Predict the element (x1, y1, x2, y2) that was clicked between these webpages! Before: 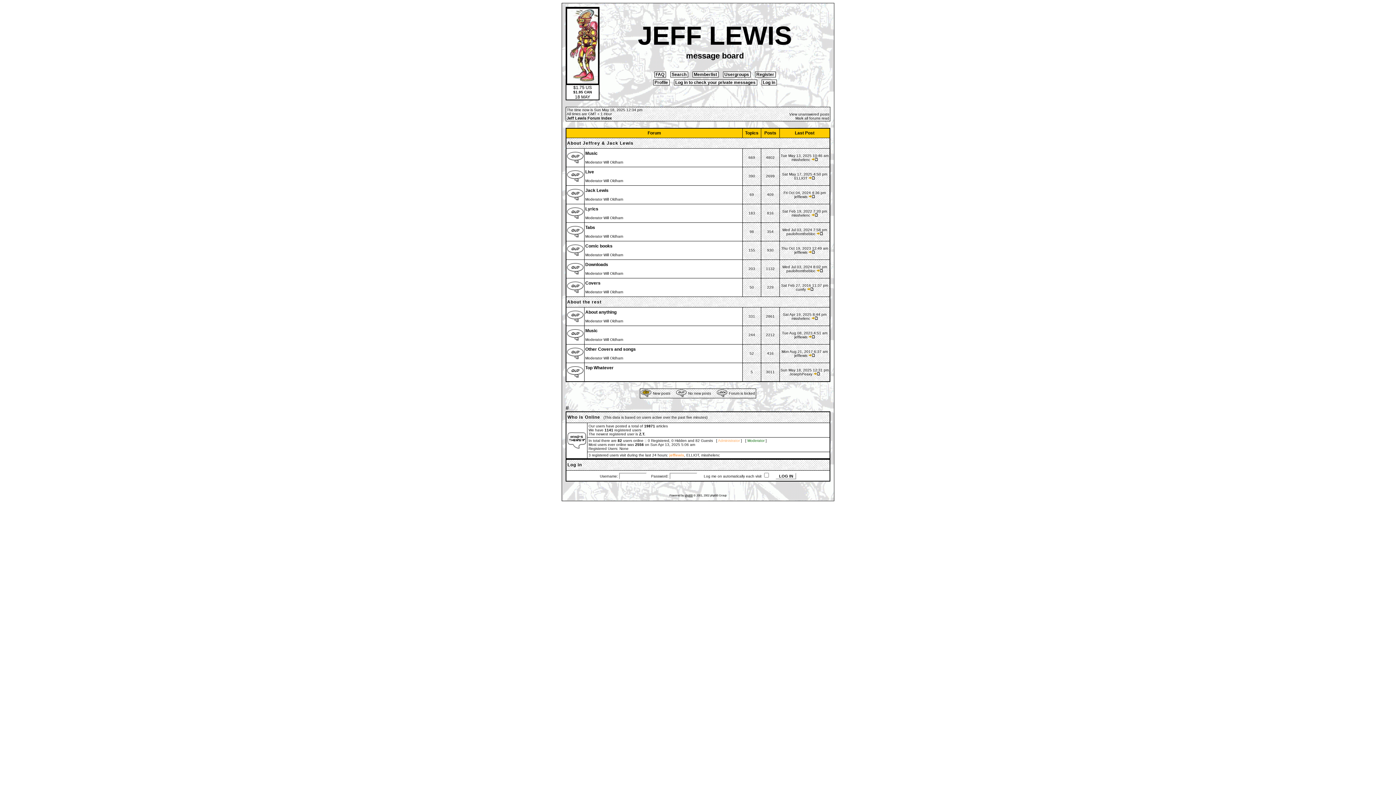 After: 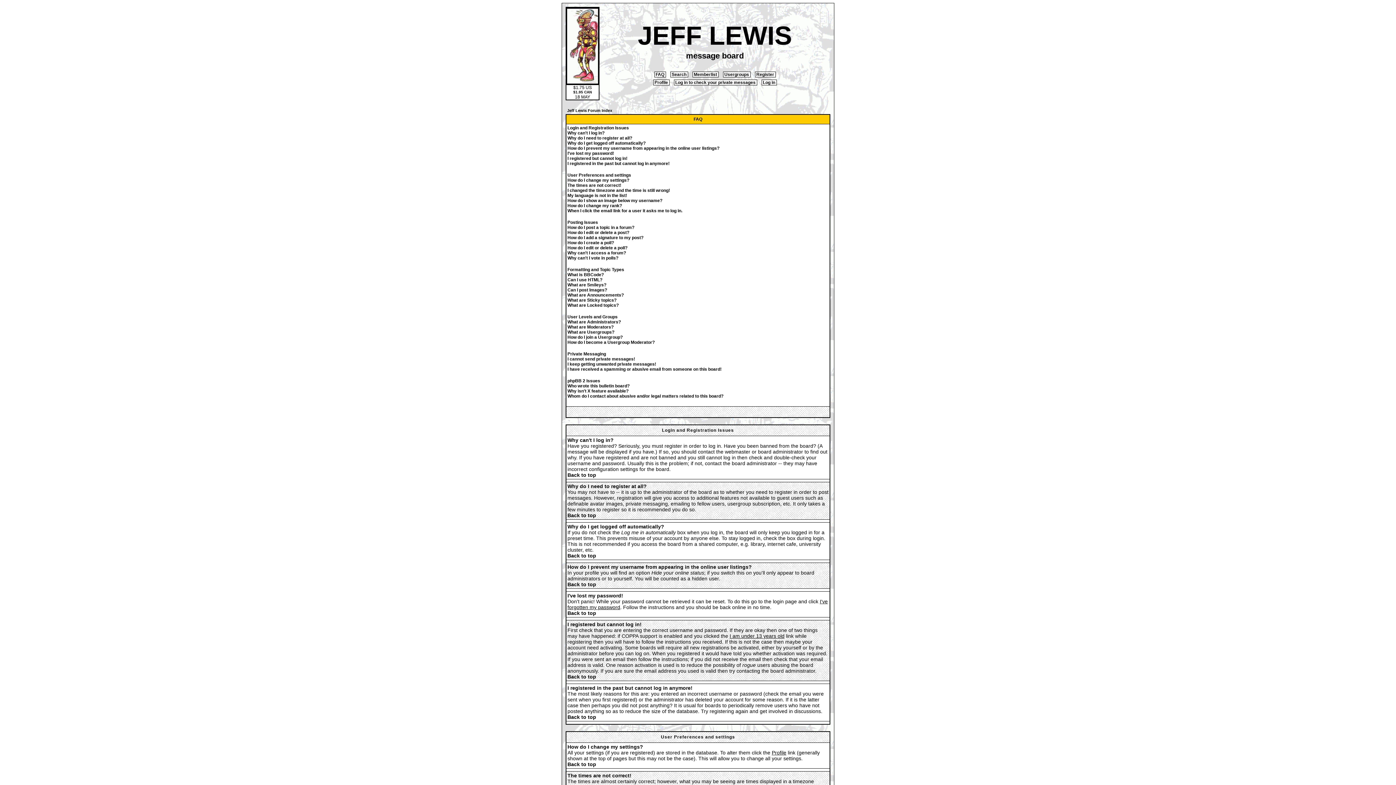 Action: bbox: (654, 71, 666, 77) label:  FAQ 